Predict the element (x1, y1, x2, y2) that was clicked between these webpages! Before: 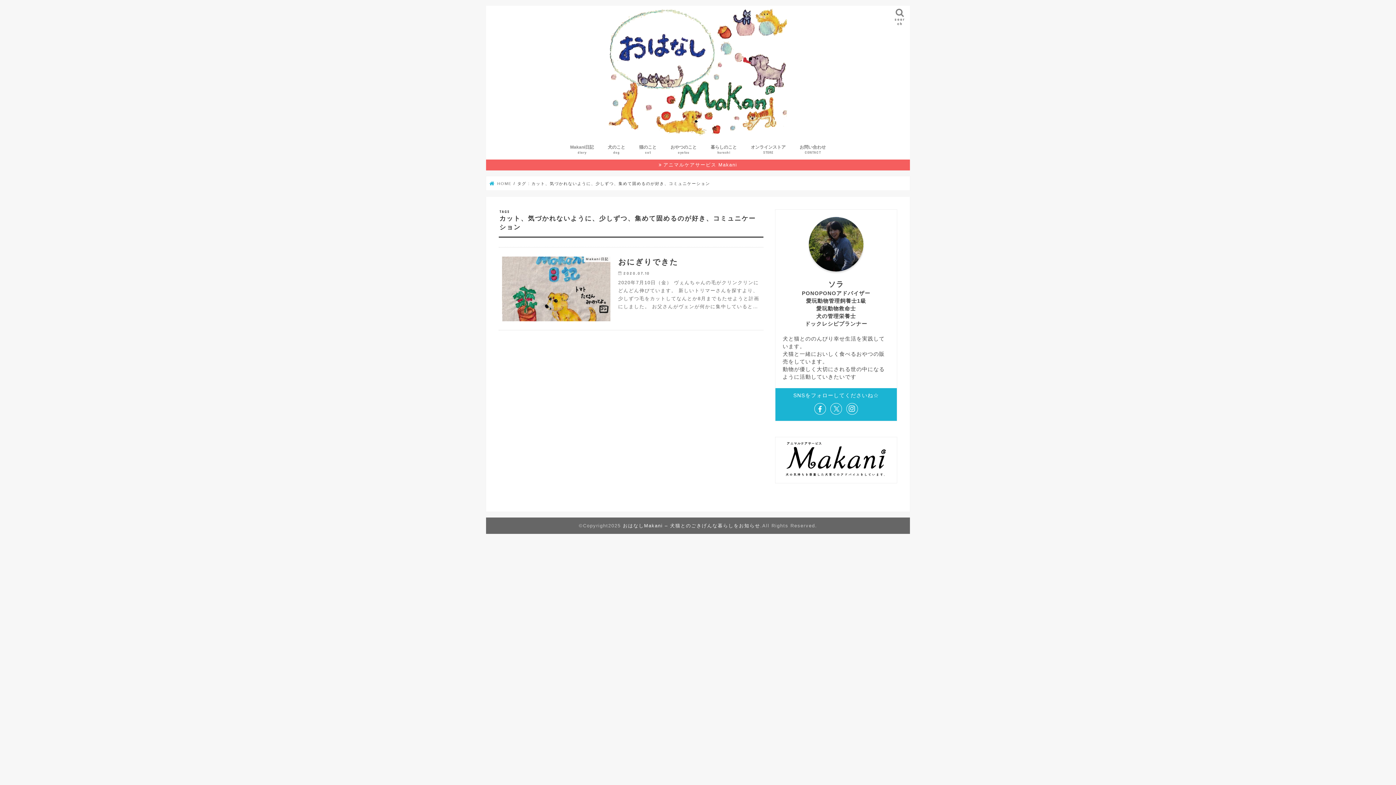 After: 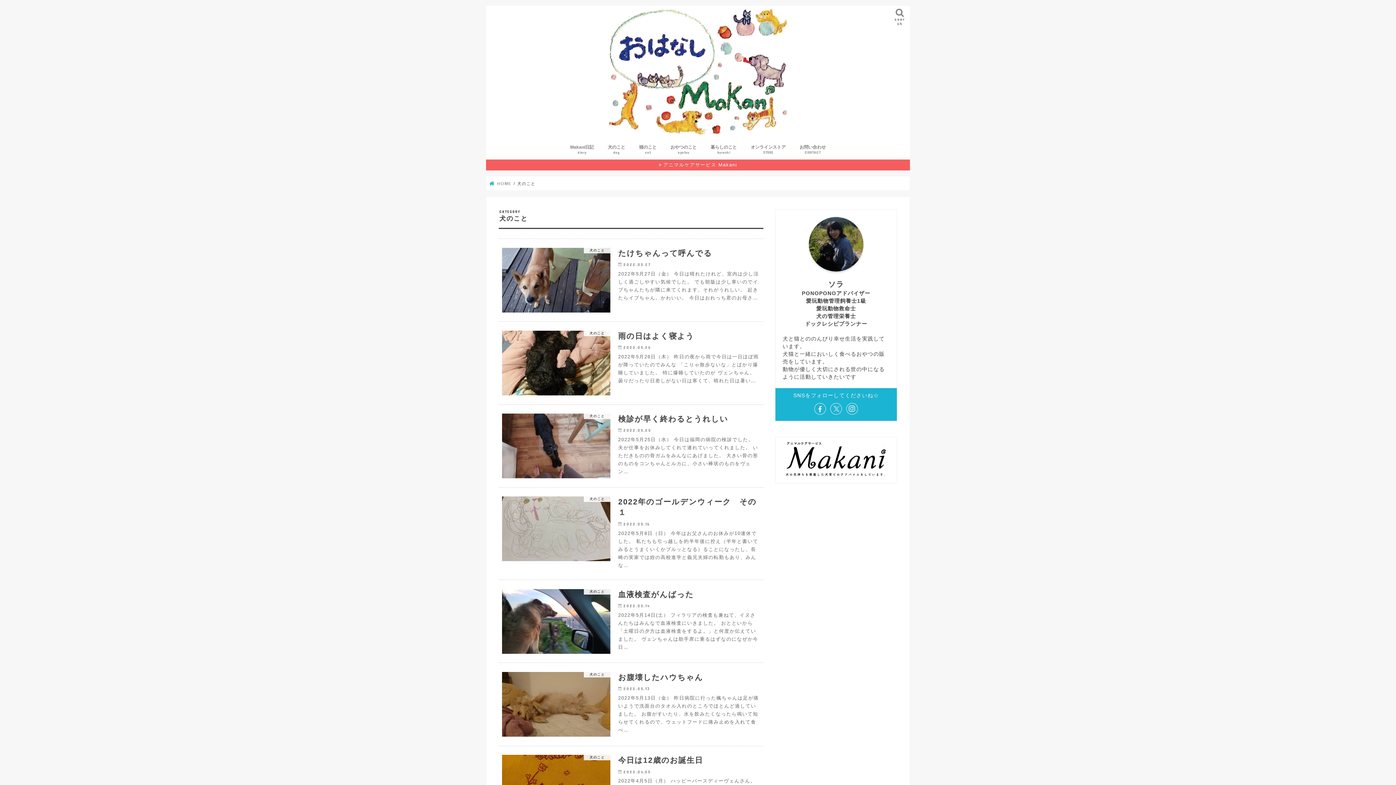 Action: bbox: (600, 139, 632, 159) label: 犬のこと
dog